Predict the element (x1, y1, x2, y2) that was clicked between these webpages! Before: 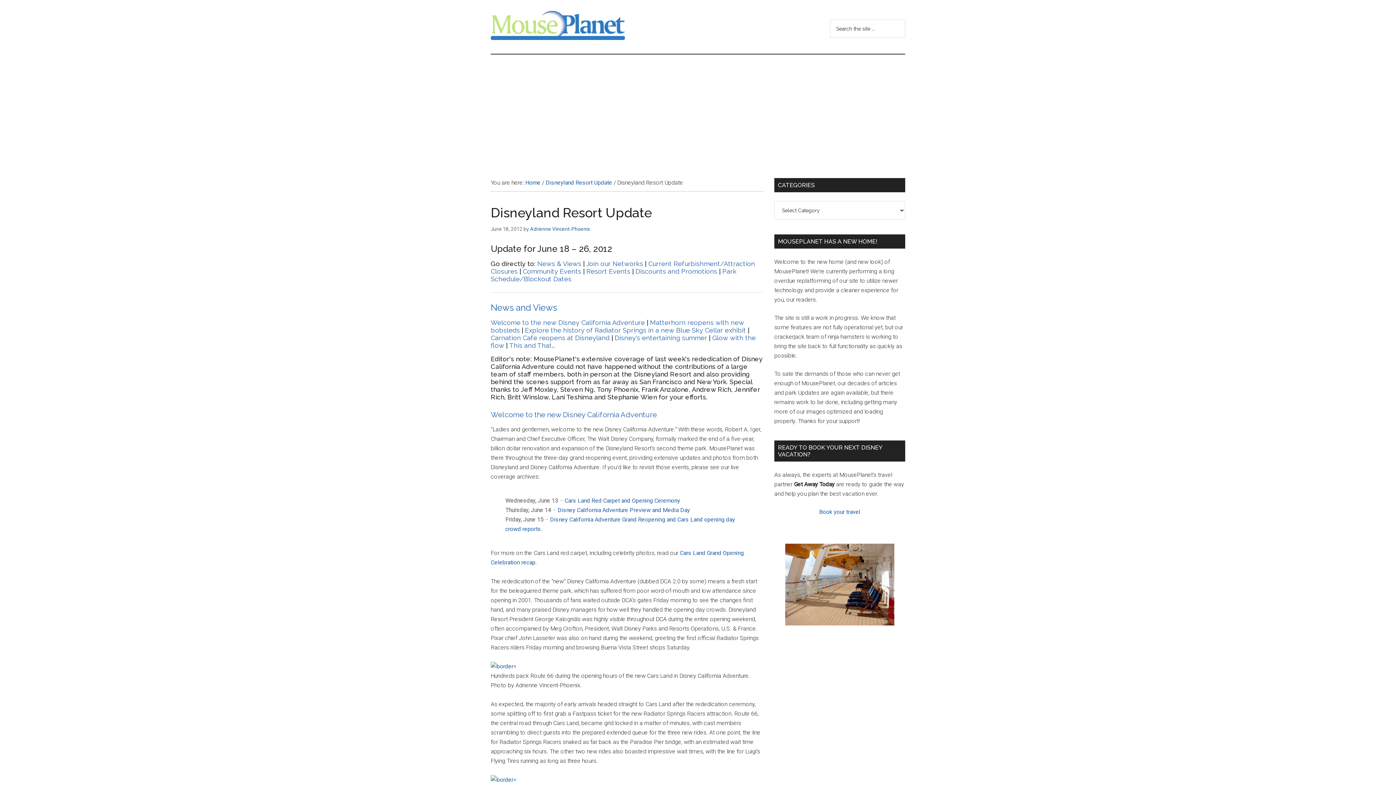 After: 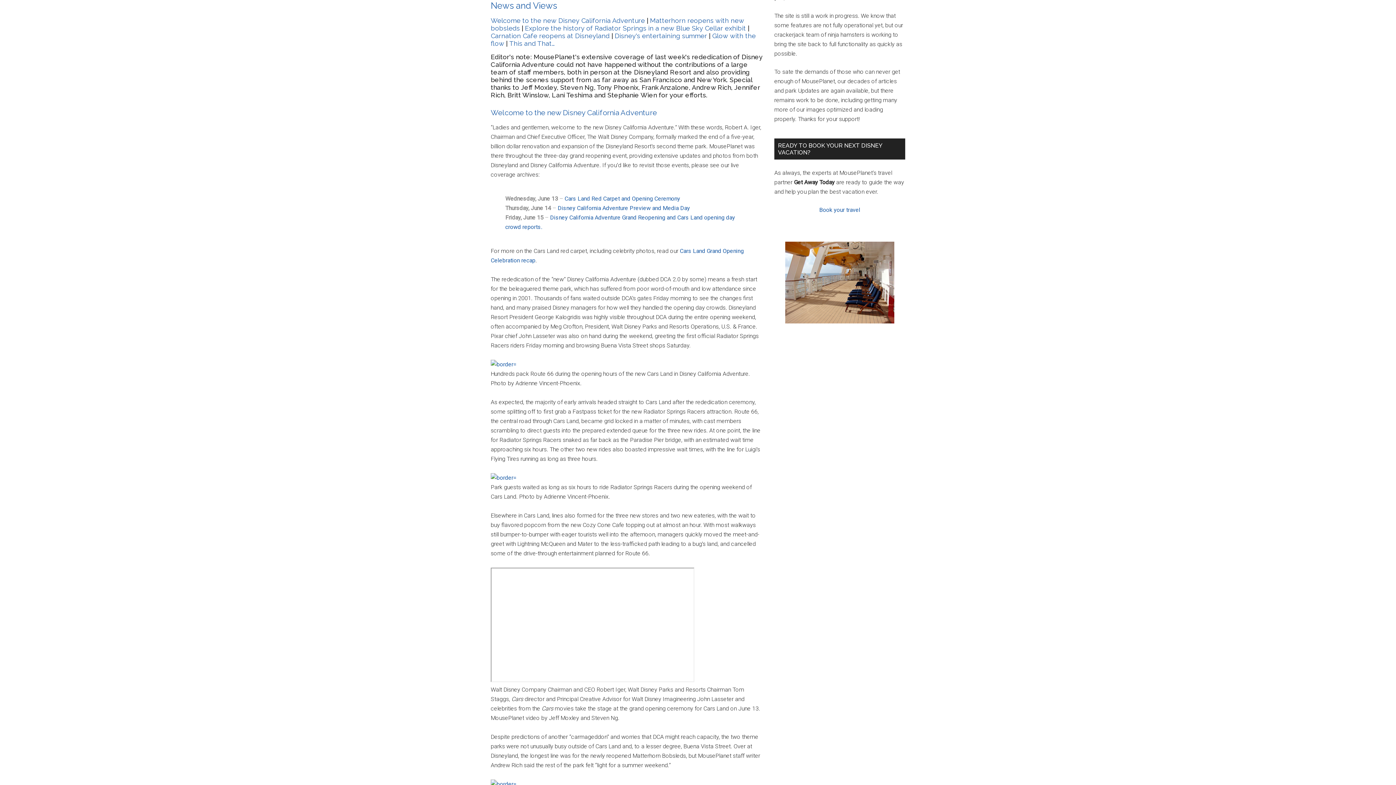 Action: label: News & Views bbox: (537, 260, 581, 267)